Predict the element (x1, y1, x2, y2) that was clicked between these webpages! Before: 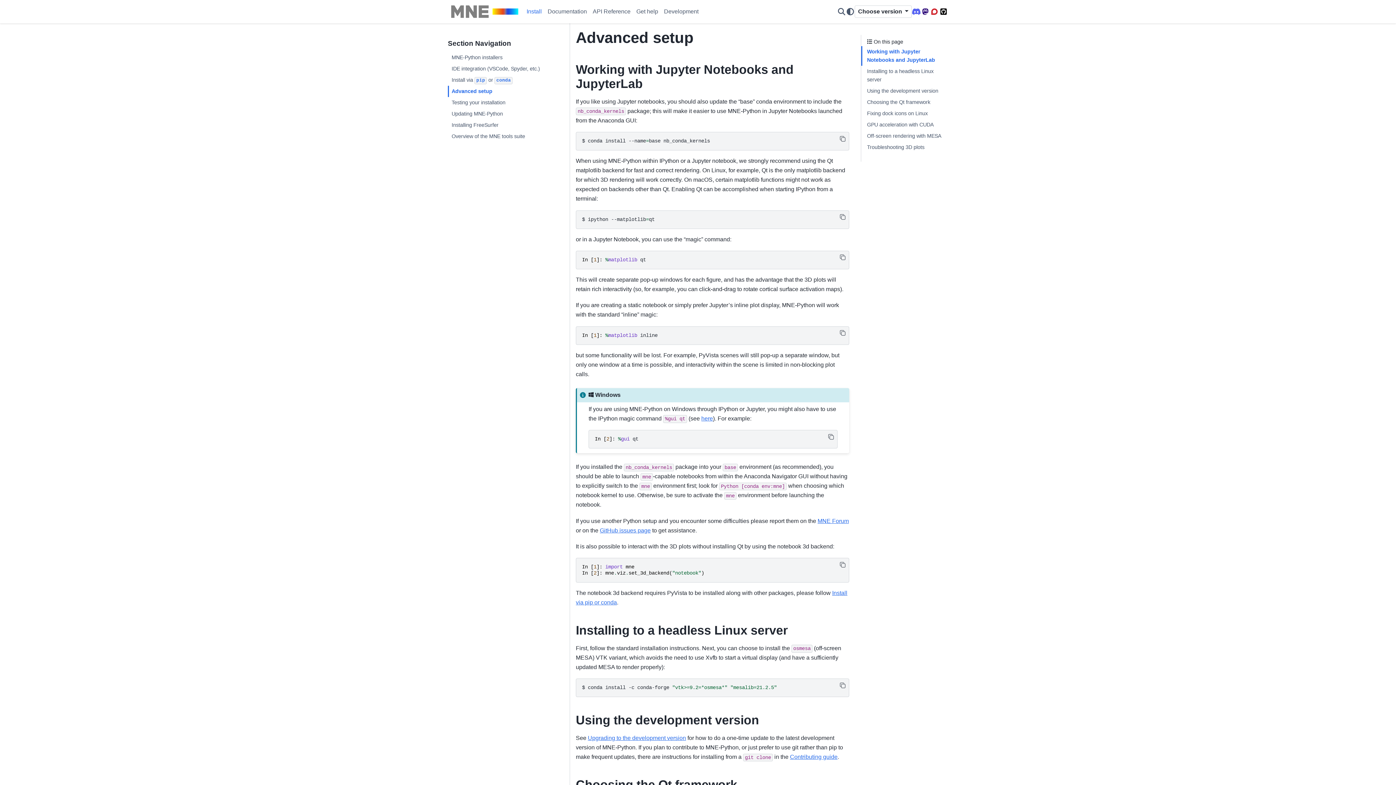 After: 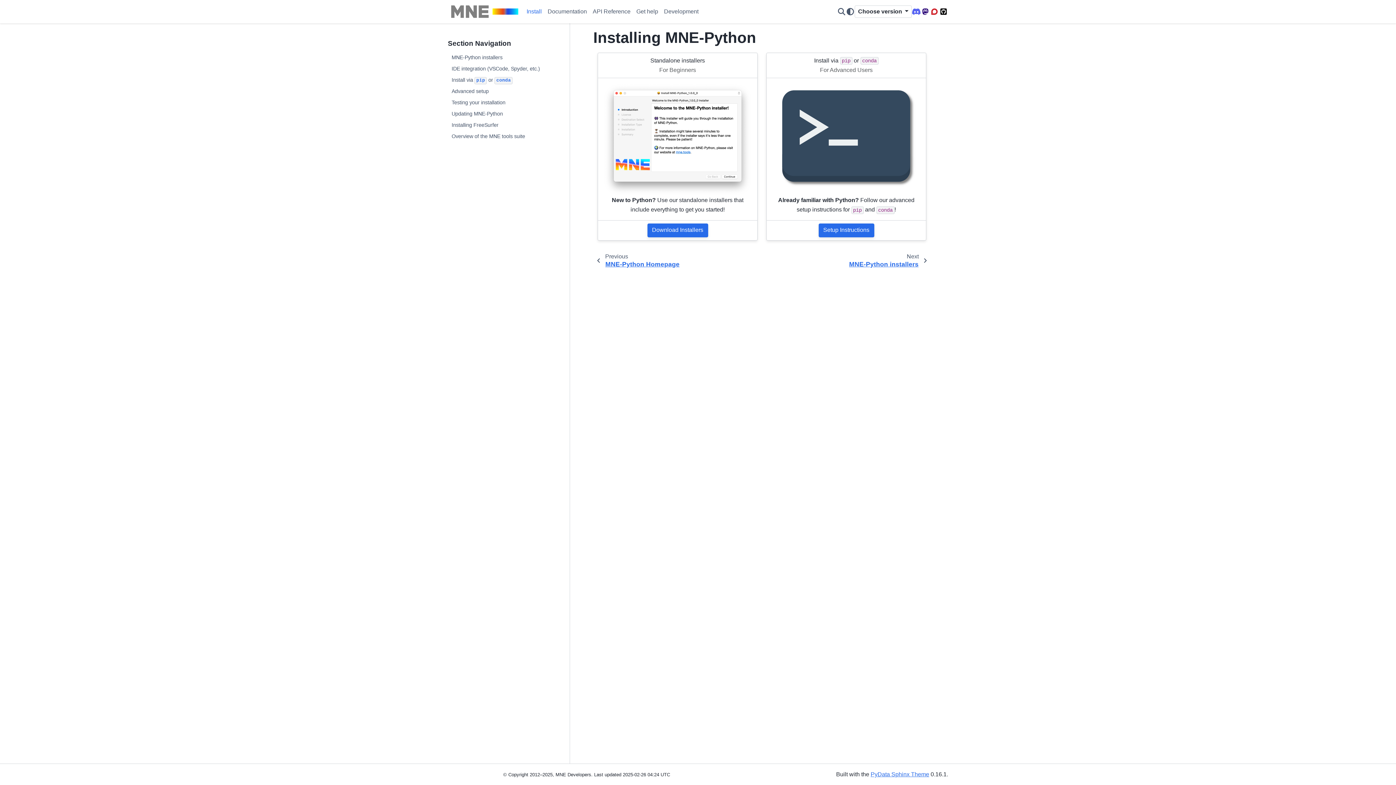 Action: label: Install bbox: (523, 5, 544, 17)